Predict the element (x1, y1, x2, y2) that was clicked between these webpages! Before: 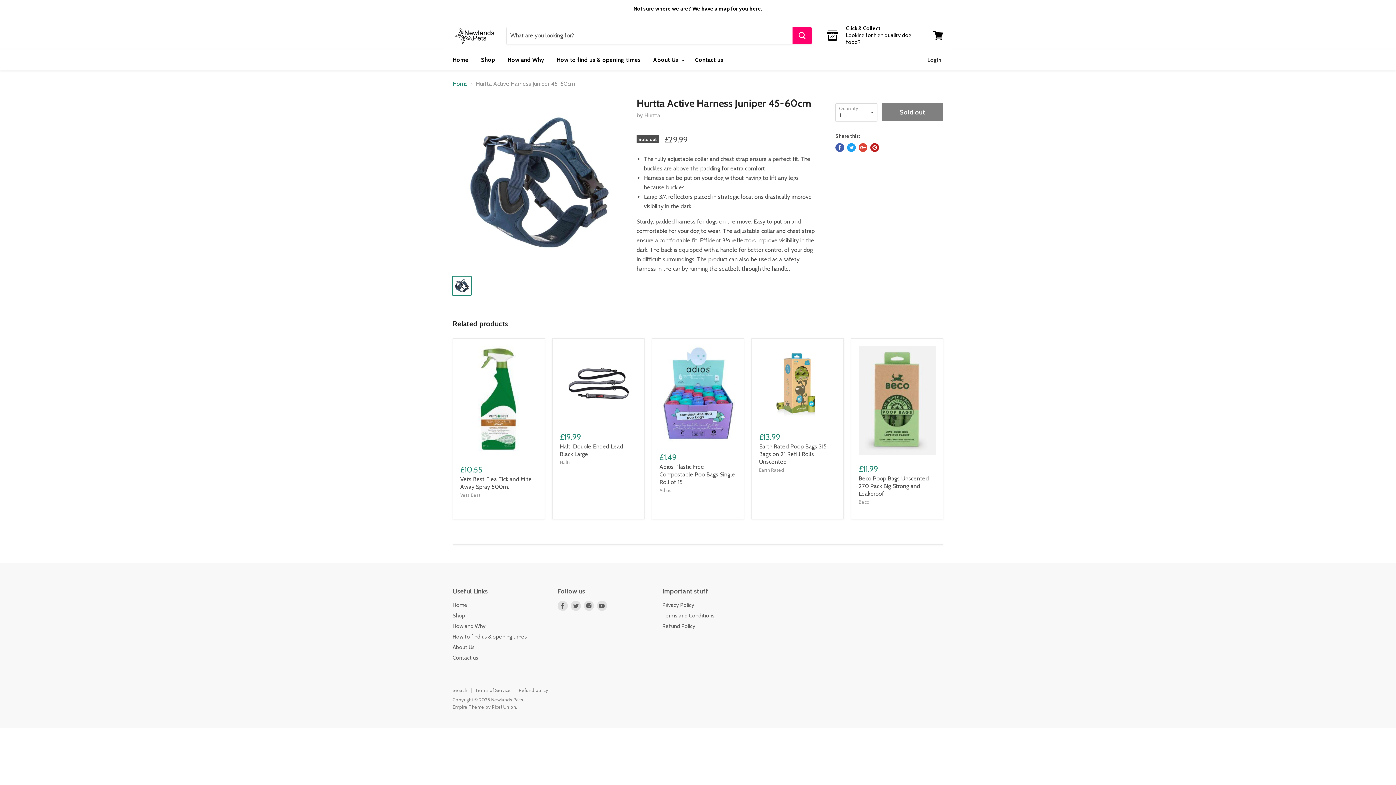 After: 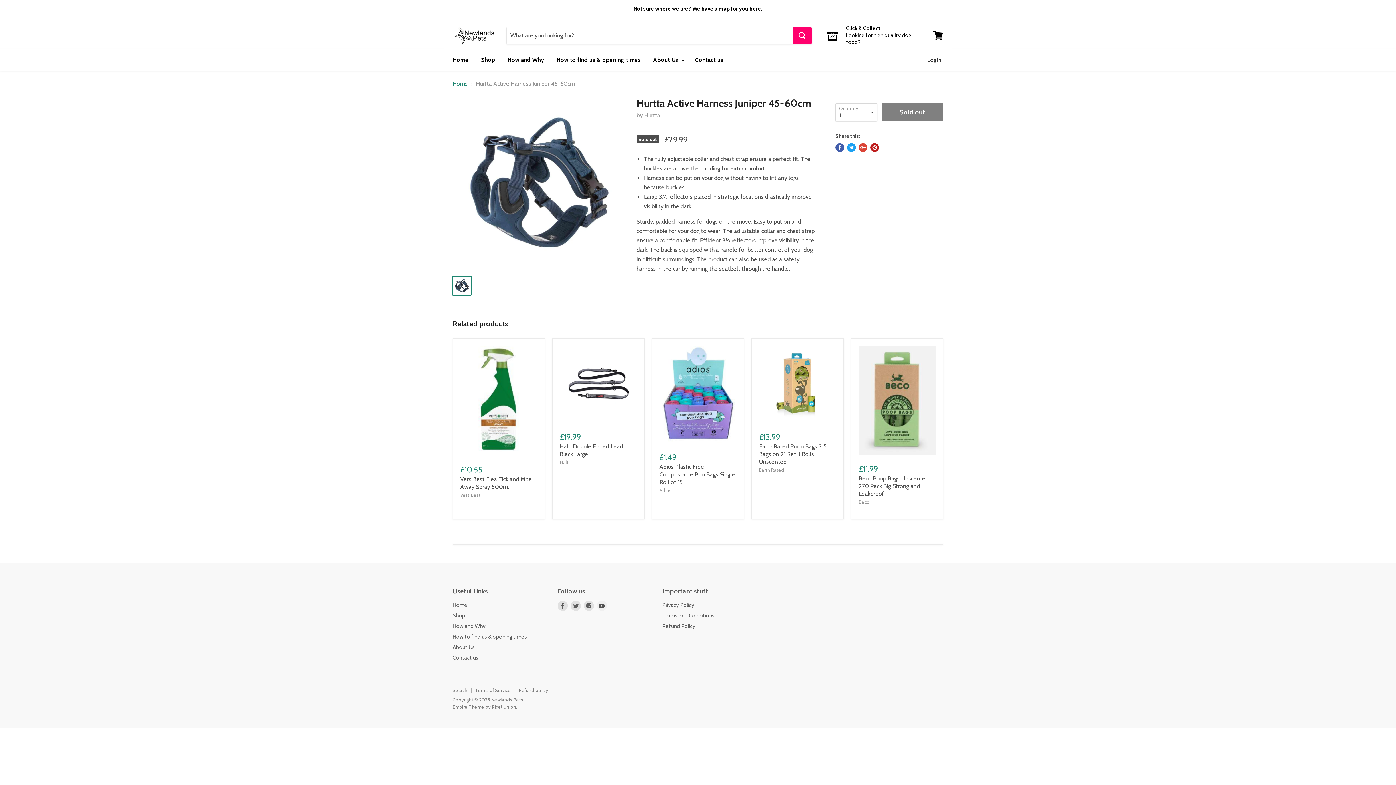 Action: label: Find us on Youtube bbox: (595, 599, 608, 612)